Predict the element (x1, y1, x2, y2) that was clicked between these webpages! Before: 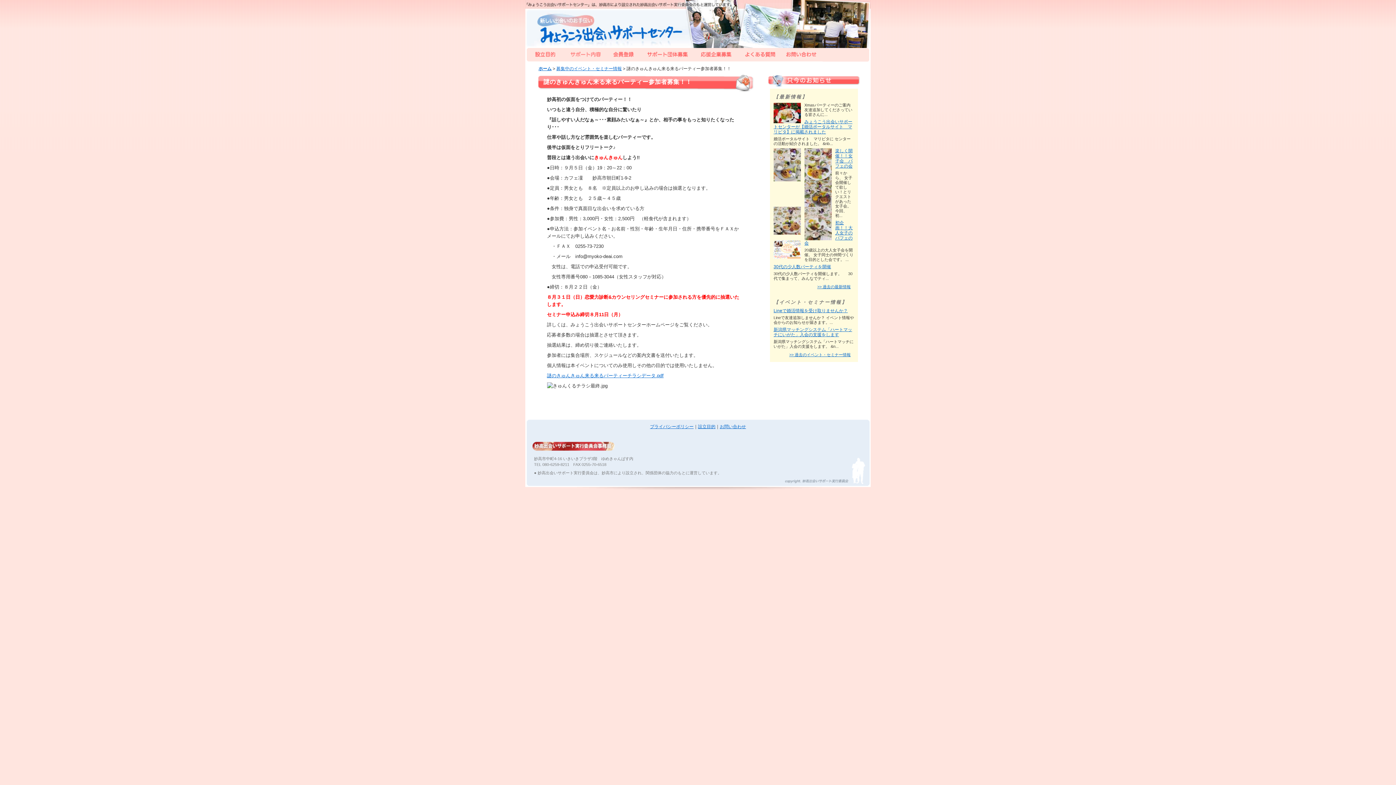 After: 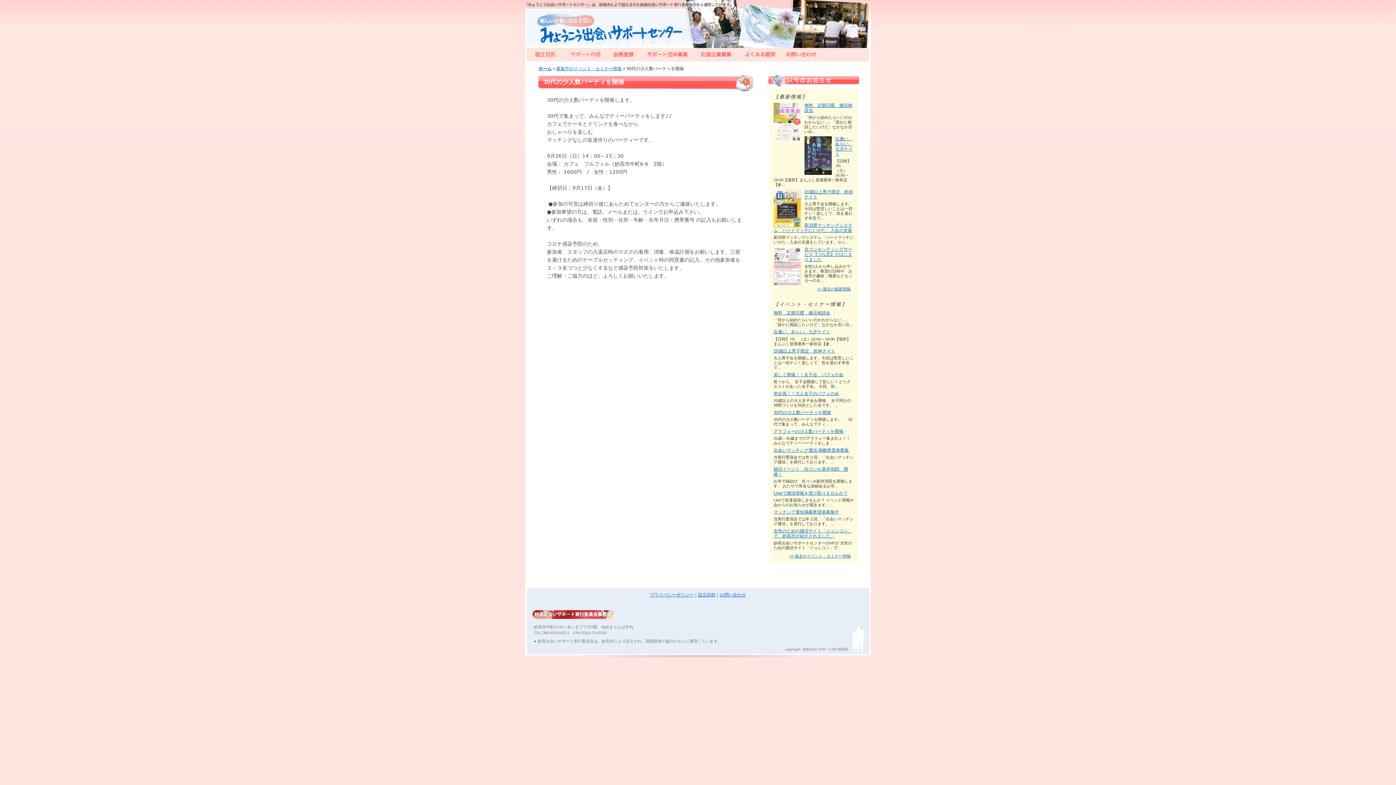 Action: bbox: (773, 264, 831, 269) label: 30代の少人数パーティを開催